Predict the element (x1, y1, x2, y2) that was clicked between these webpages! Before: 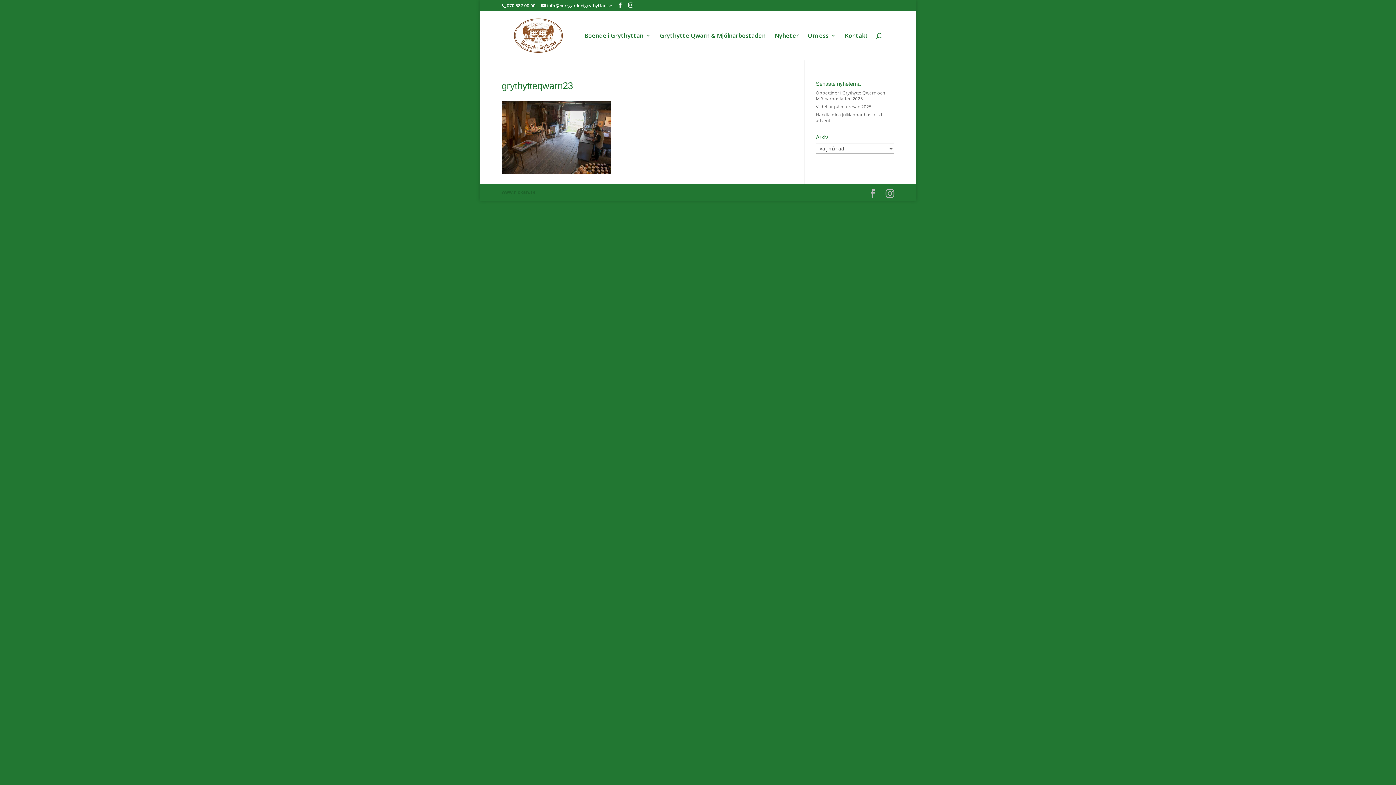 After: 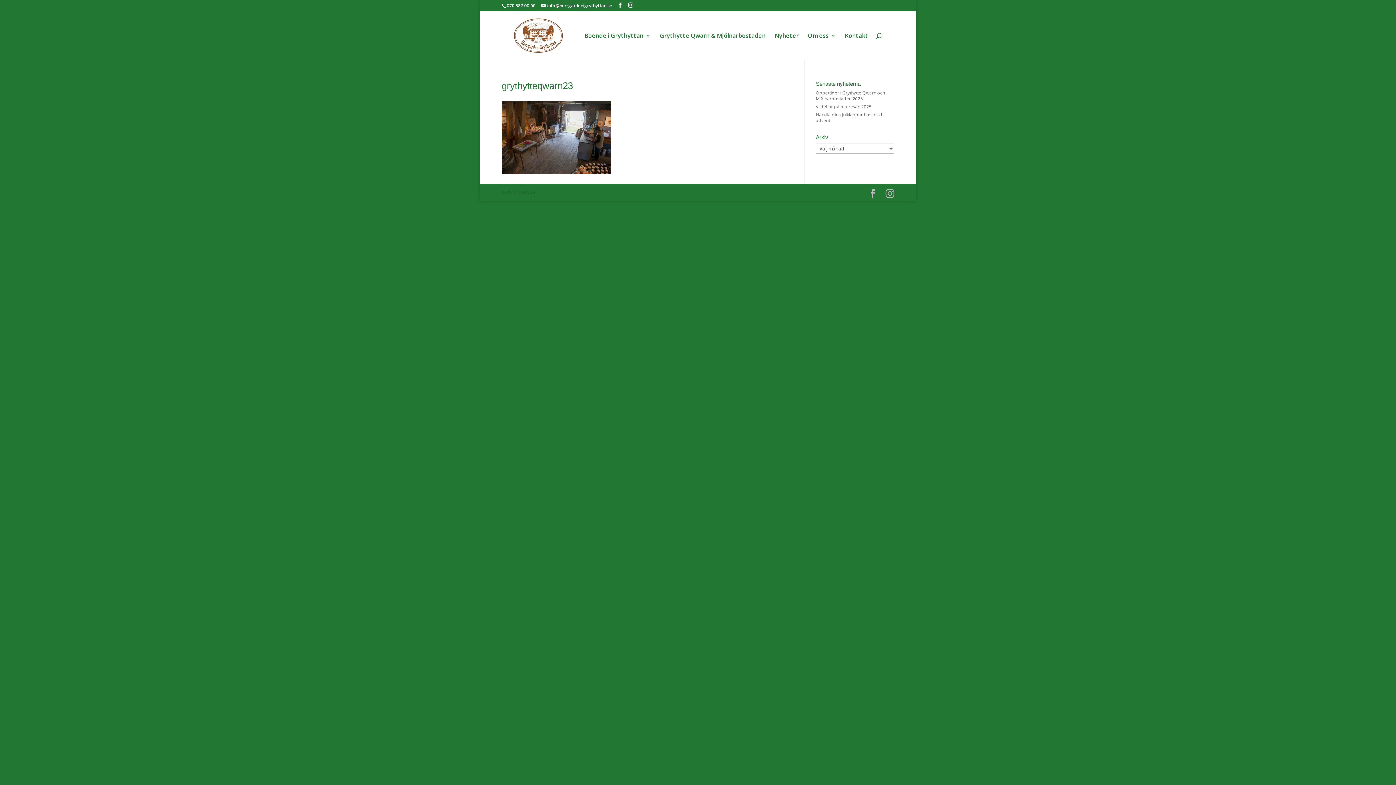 Action: bbox: (501, 188, 536, 195) label: www.rickan.se